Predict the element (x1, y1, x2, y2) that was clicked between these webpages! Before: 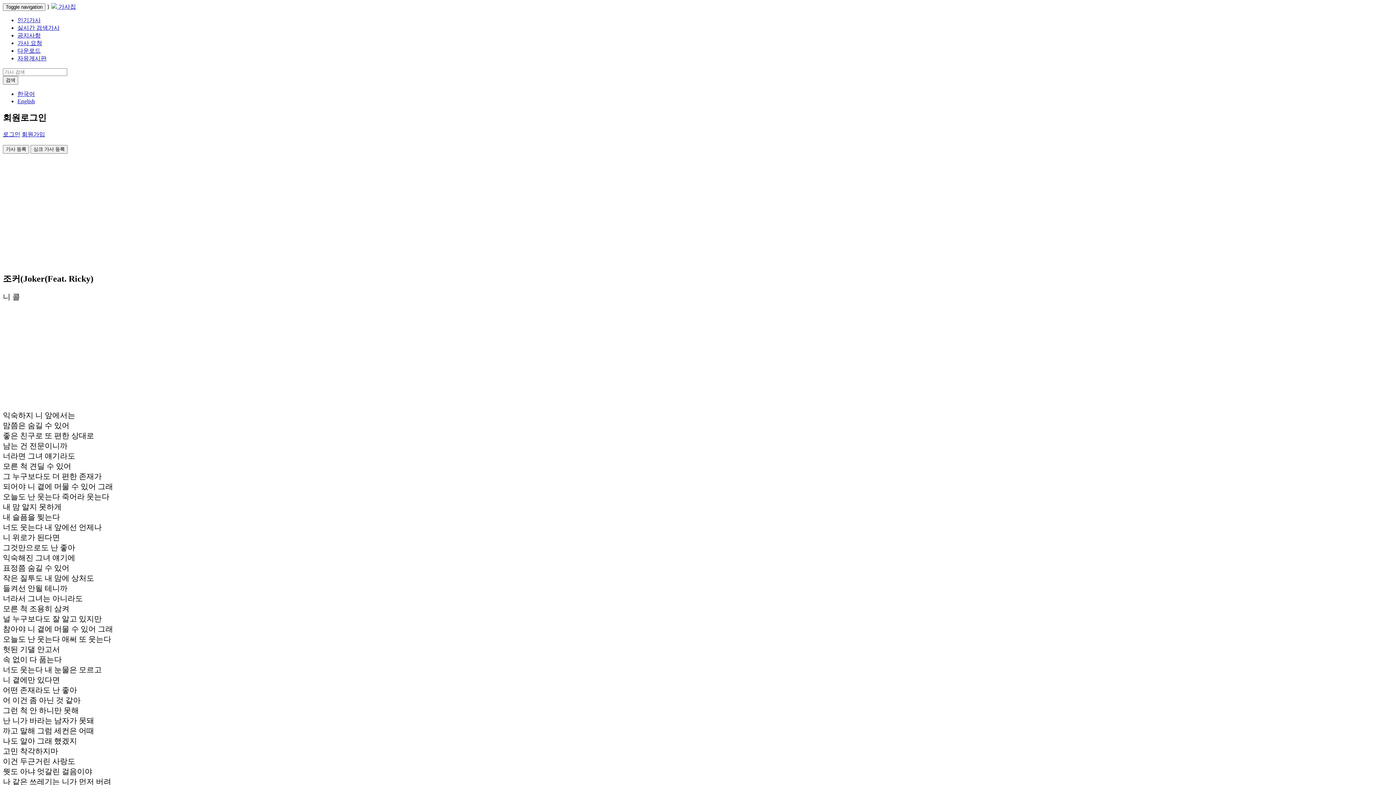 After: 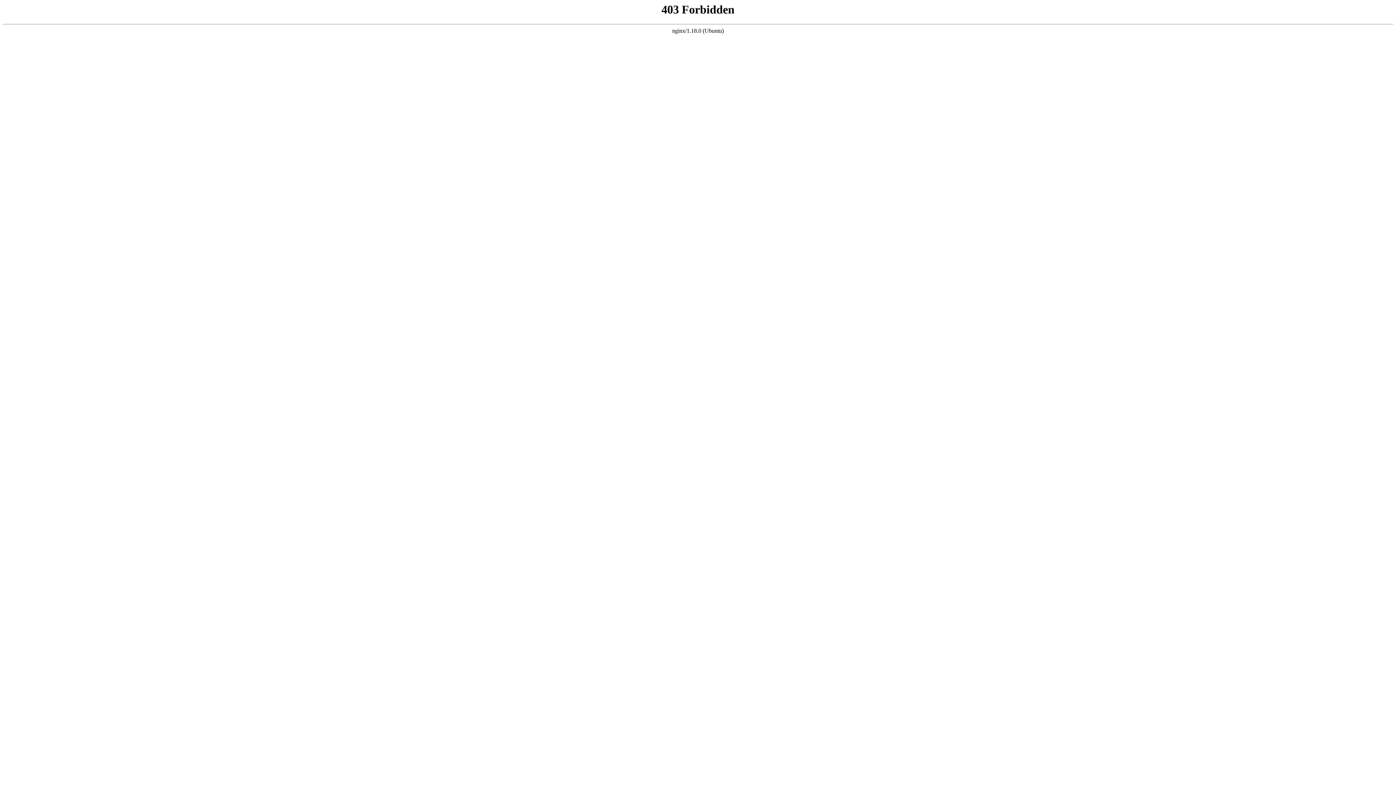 Action: label: 자유게시판 bbox: (17, 55, 46, 61)